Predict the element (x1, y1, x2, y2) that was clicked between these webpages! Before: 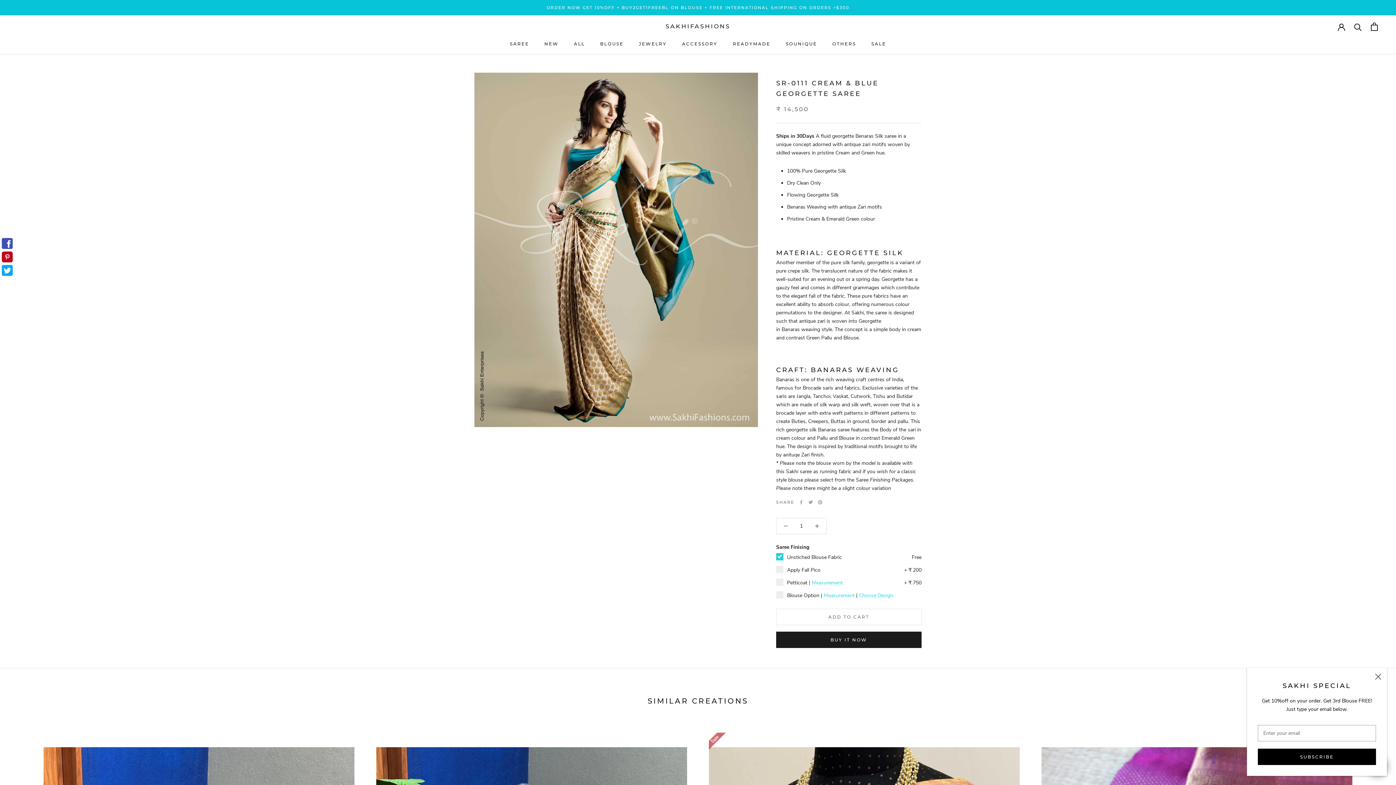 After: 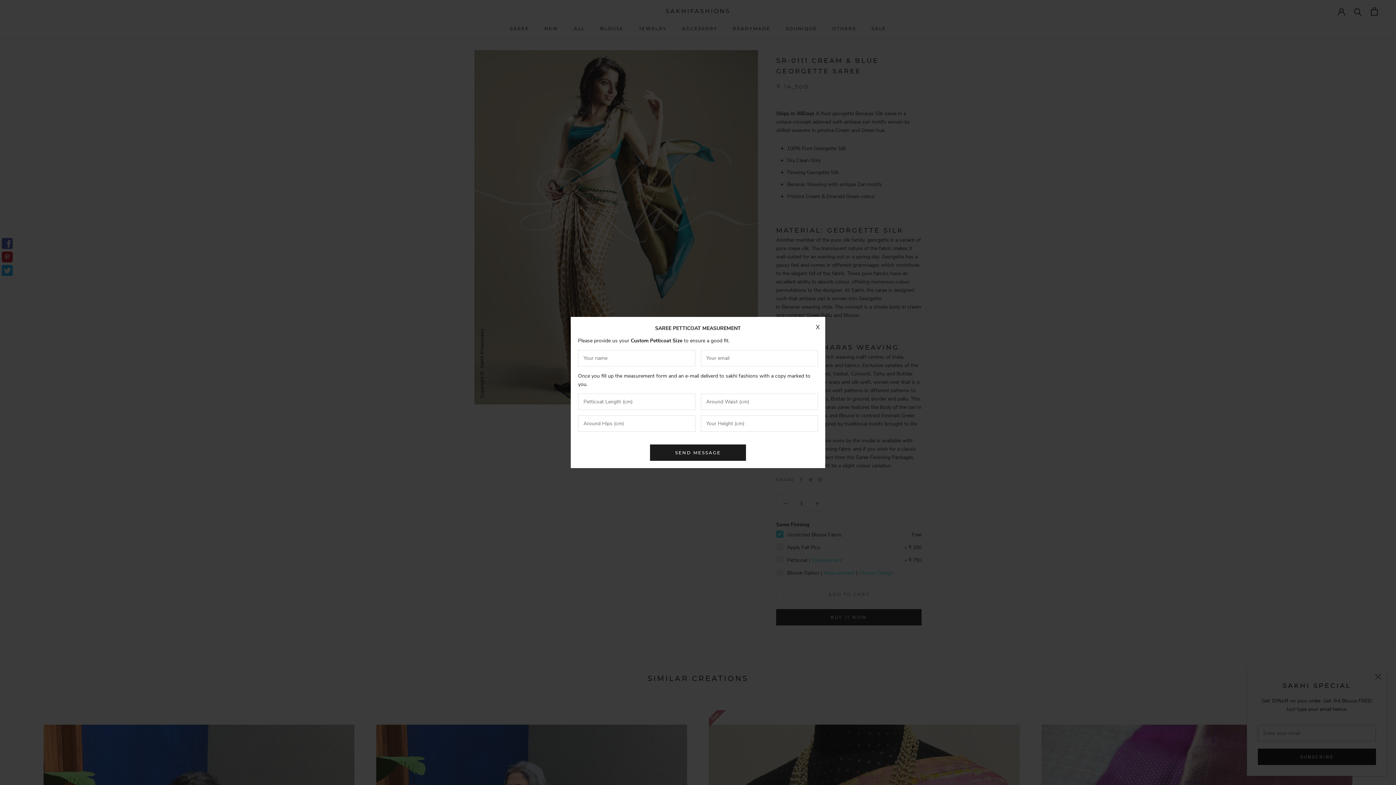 Action: bbox: (812, 579, 842, 586) label: Measurement